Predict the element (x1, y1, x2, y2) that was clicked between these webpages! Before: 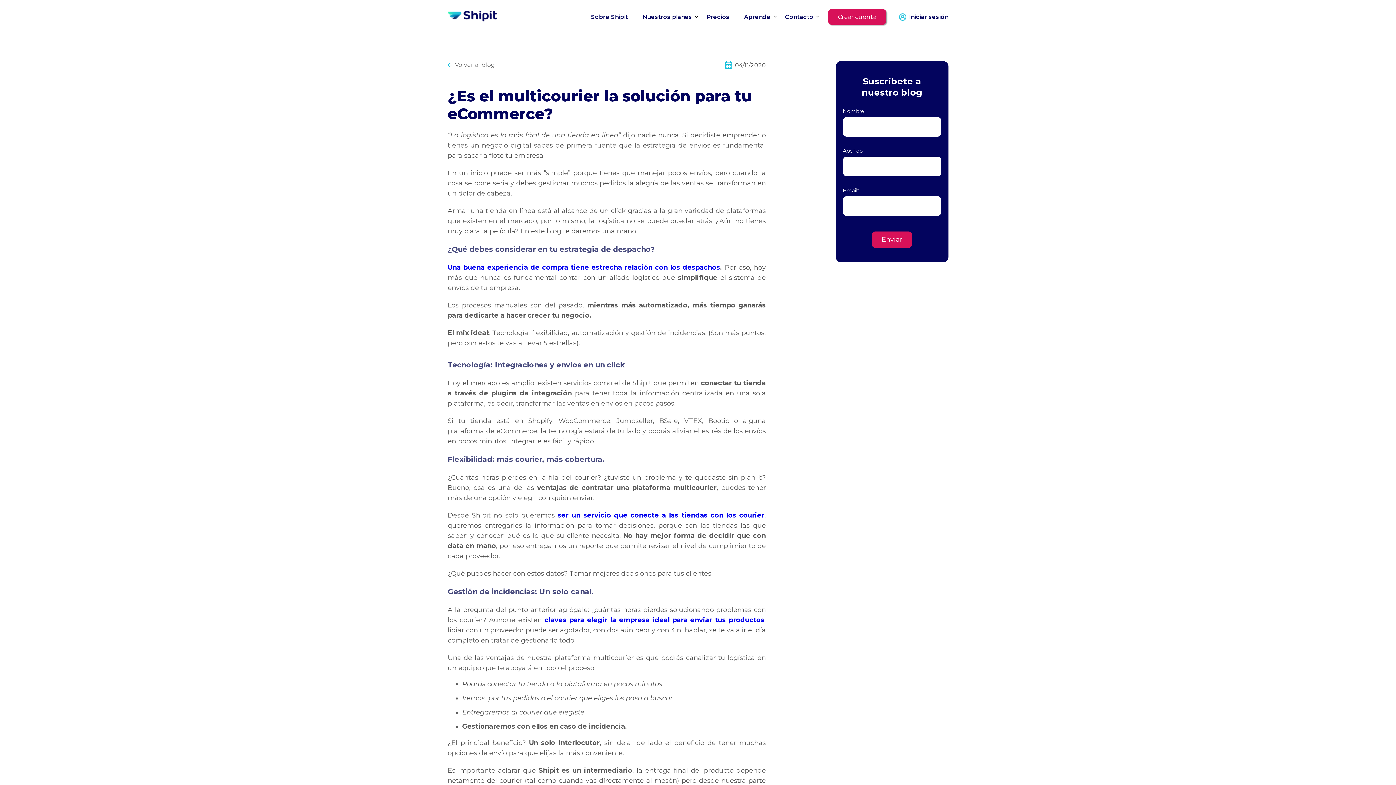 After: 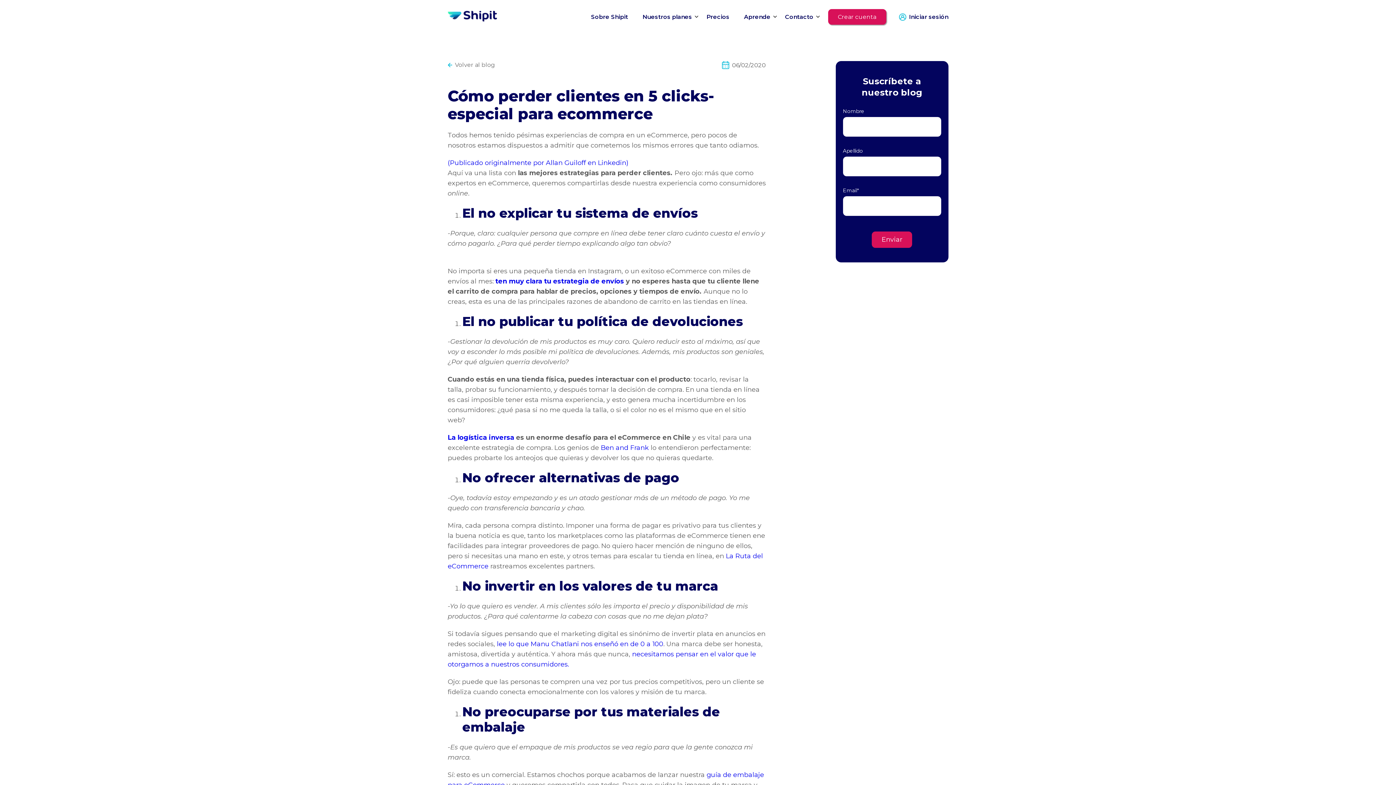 Action: label: Una buena experiencia de compra tiene estrecha relación con los despachos bbox: (447, 263, 720, 271)